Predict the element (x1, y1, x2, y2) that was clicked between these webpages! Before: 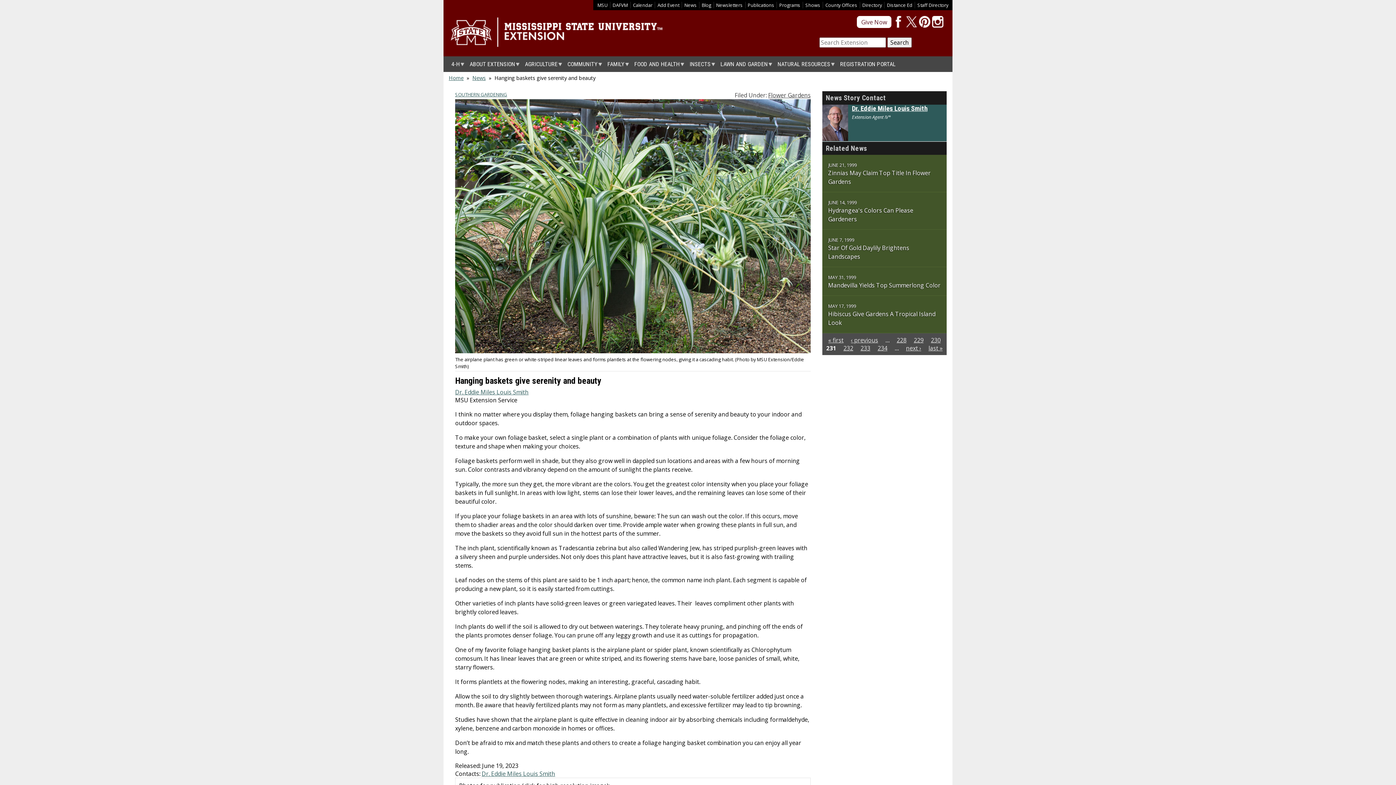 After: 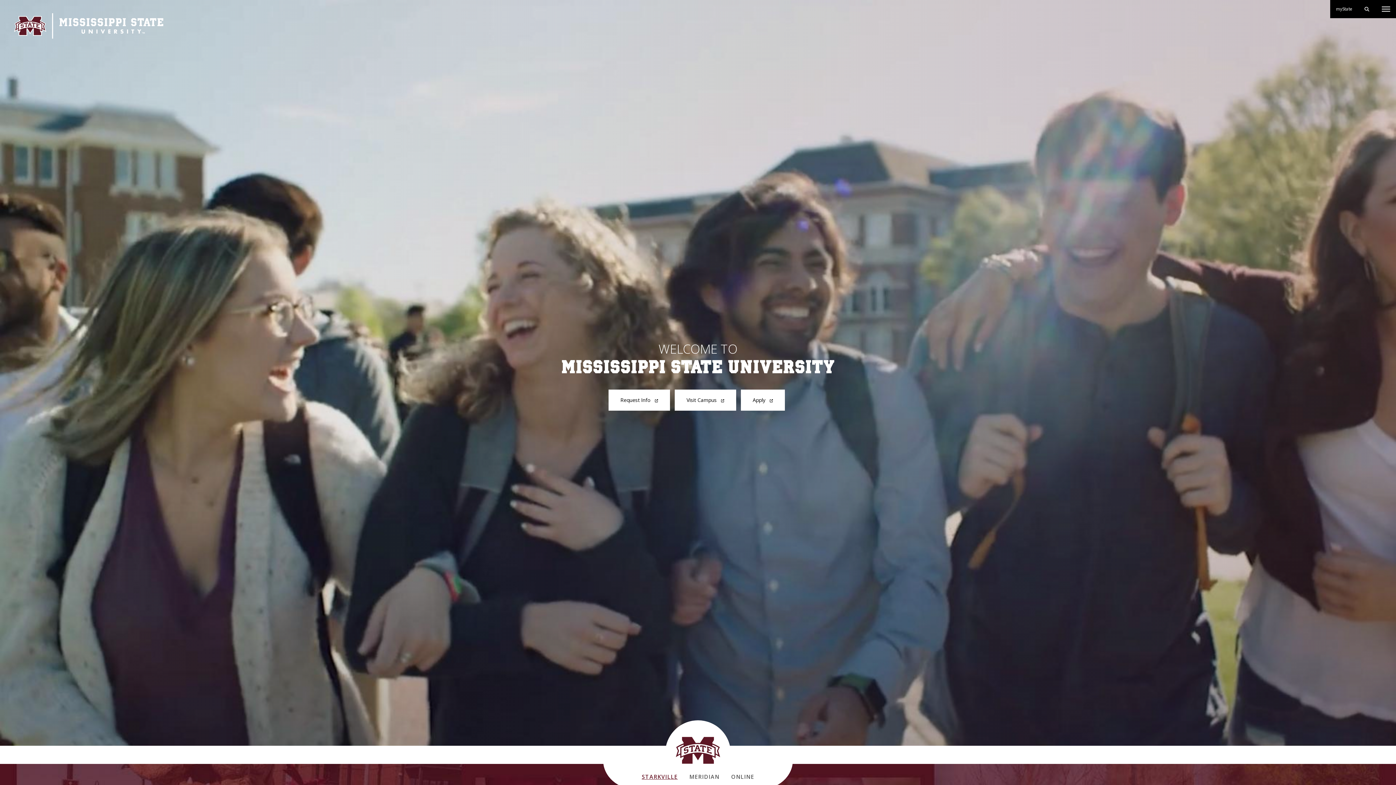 Action: bbox: (597, 1, 607, 8) label: MSU